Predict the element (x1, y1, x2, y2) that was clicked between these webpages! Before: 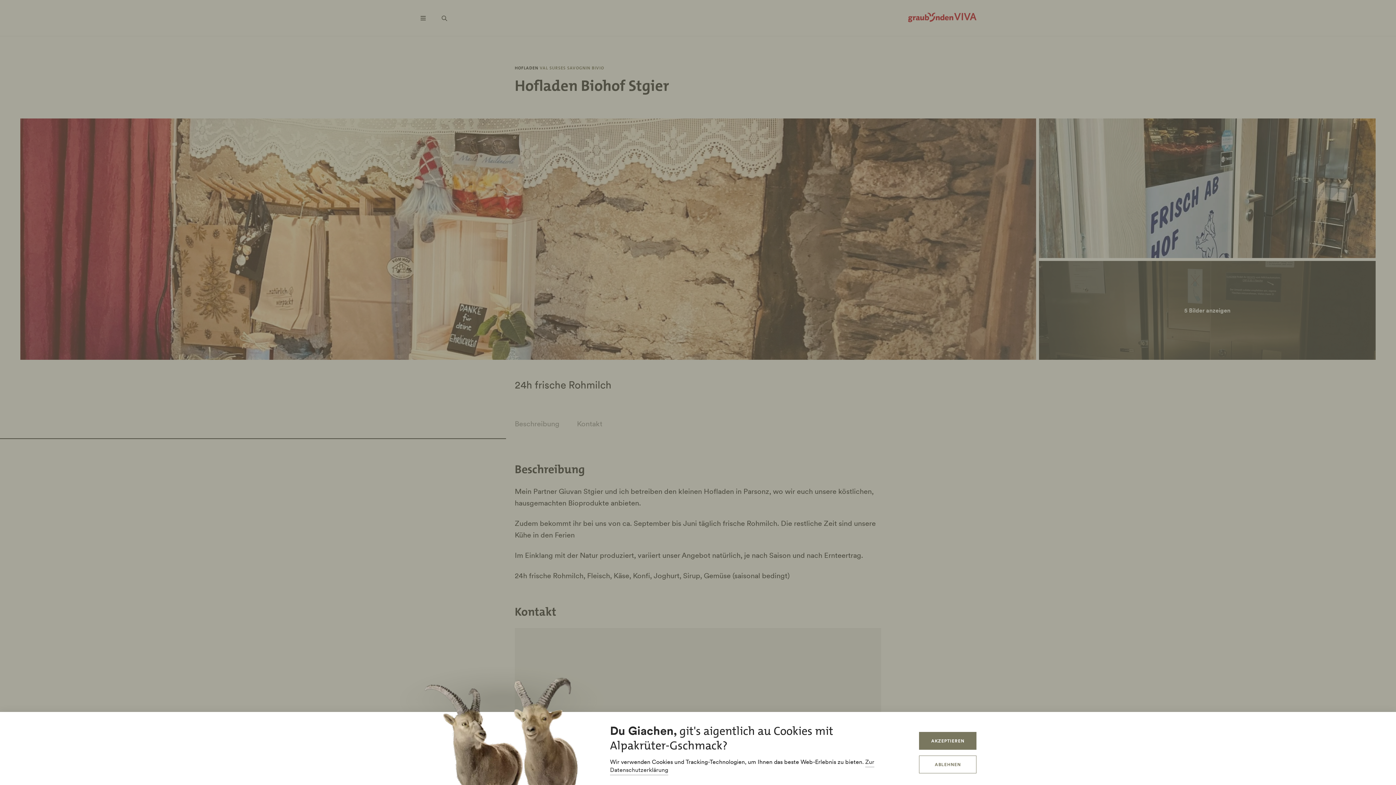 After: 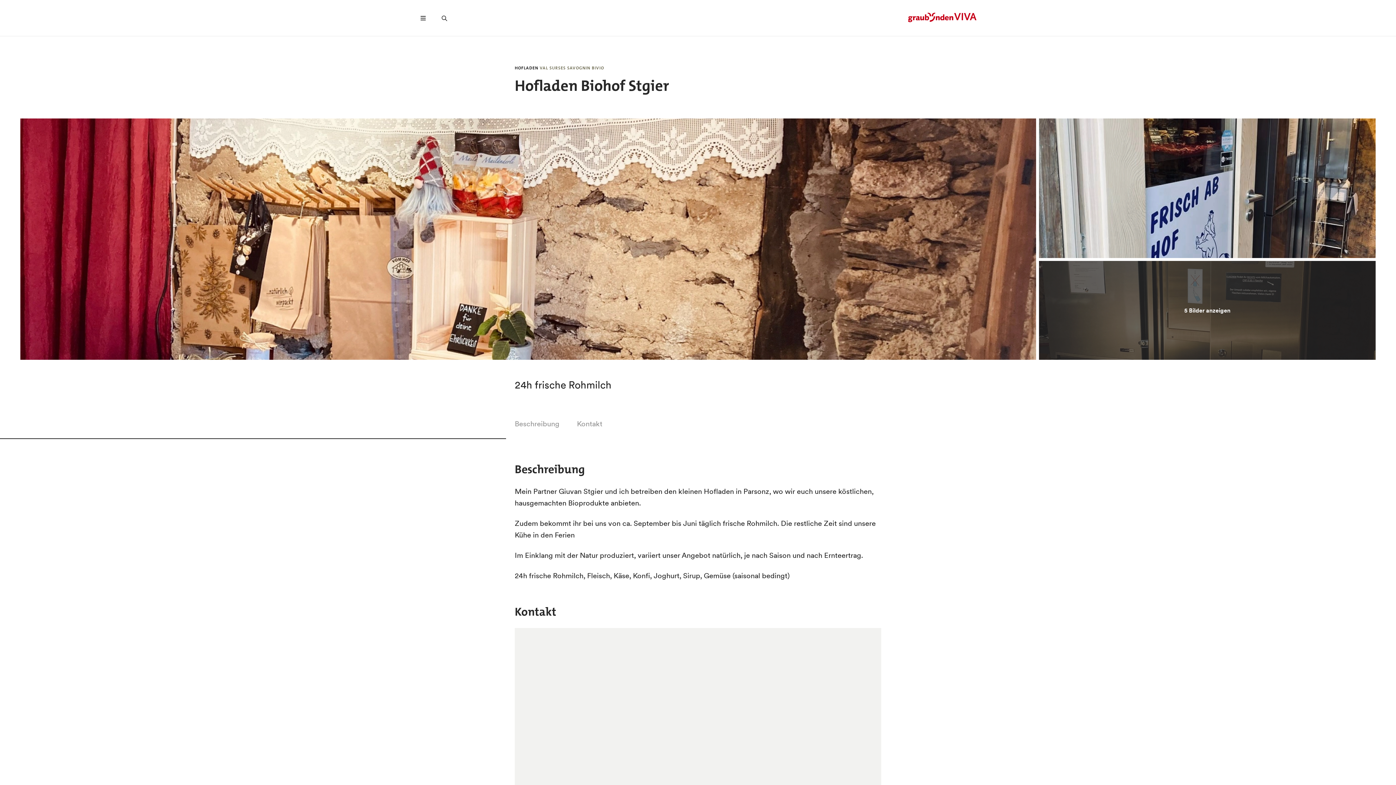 Action: bbox: (919, 756, 976, 773) label: ABLEHNEN